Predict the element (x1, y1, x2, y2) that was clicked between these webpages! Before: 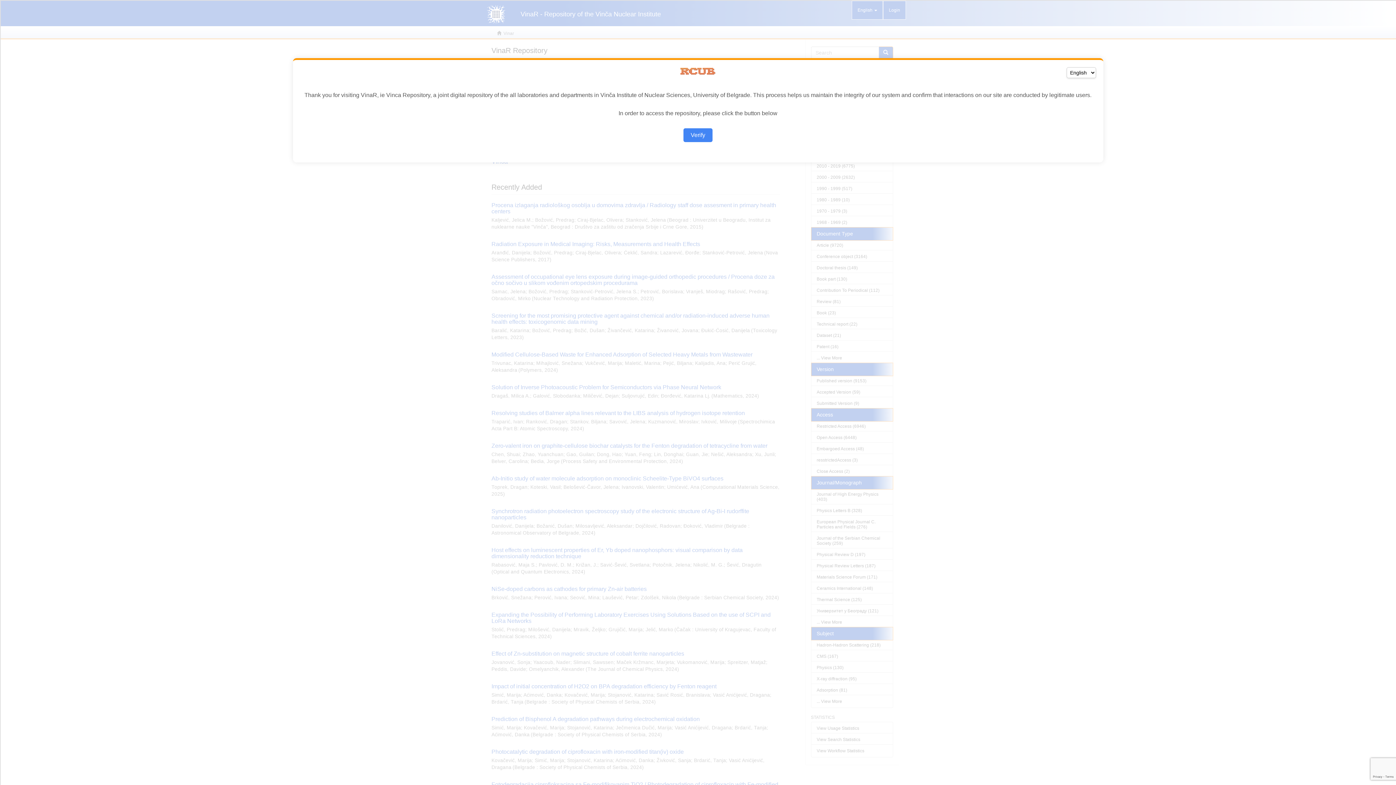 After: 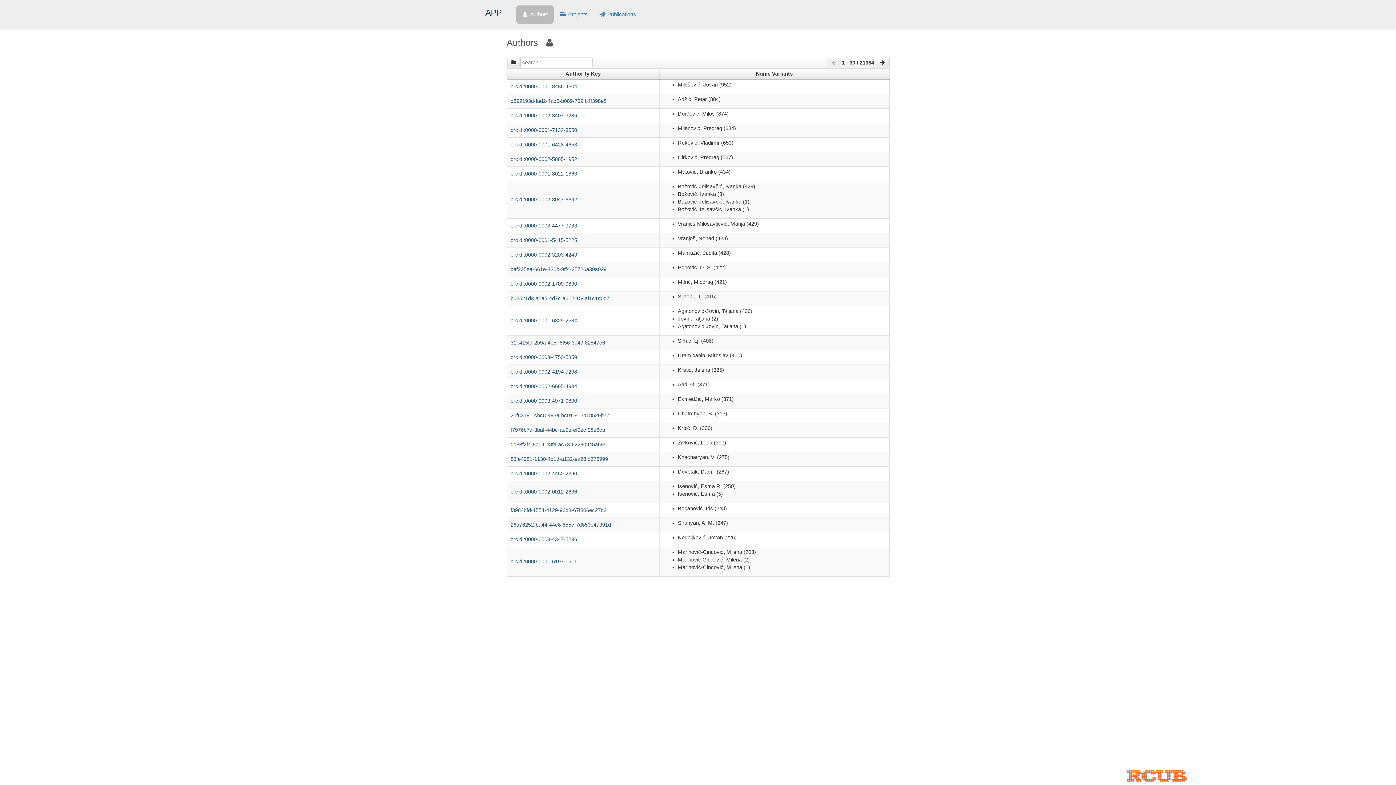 Action: label: Verify bbox: (683, 128, 712, 142)